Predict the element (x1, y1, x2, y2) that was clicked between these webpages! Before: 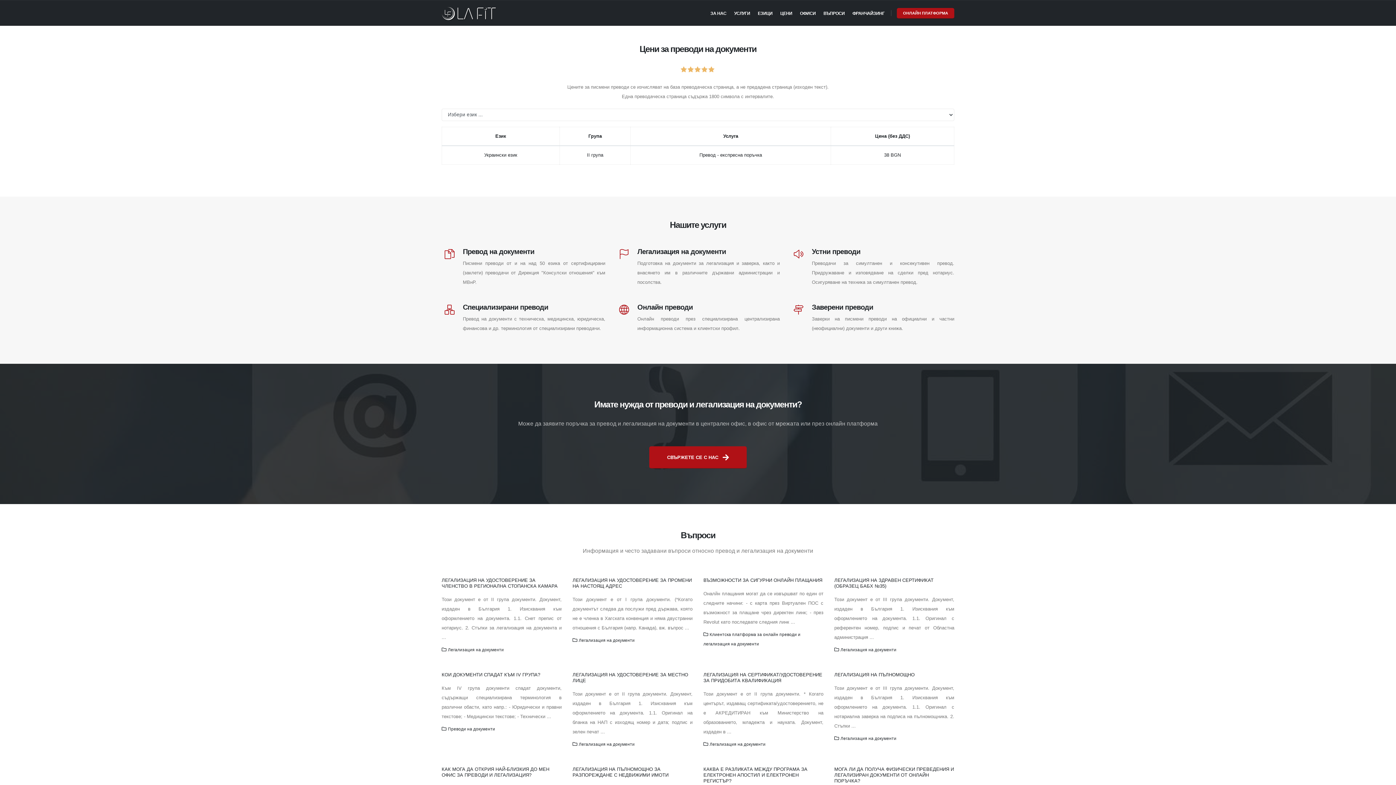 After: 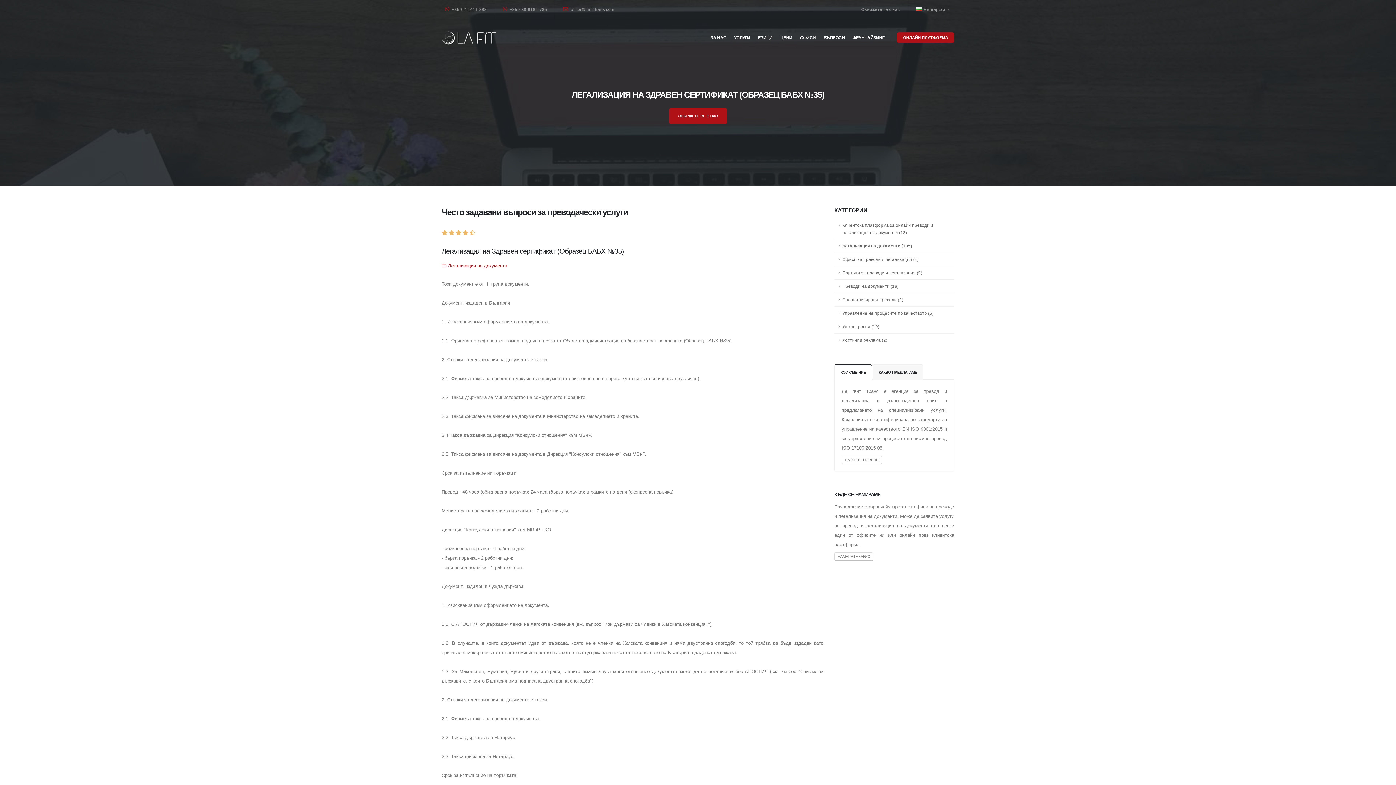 Action: label: ЛЕГАЛИЗАЦИЯ НА ЗДРАВЕН СЕРТИФИКАТ (ОБРАЗЕЦ БАБХ №35) bbox: (834, 577, 933, 589)